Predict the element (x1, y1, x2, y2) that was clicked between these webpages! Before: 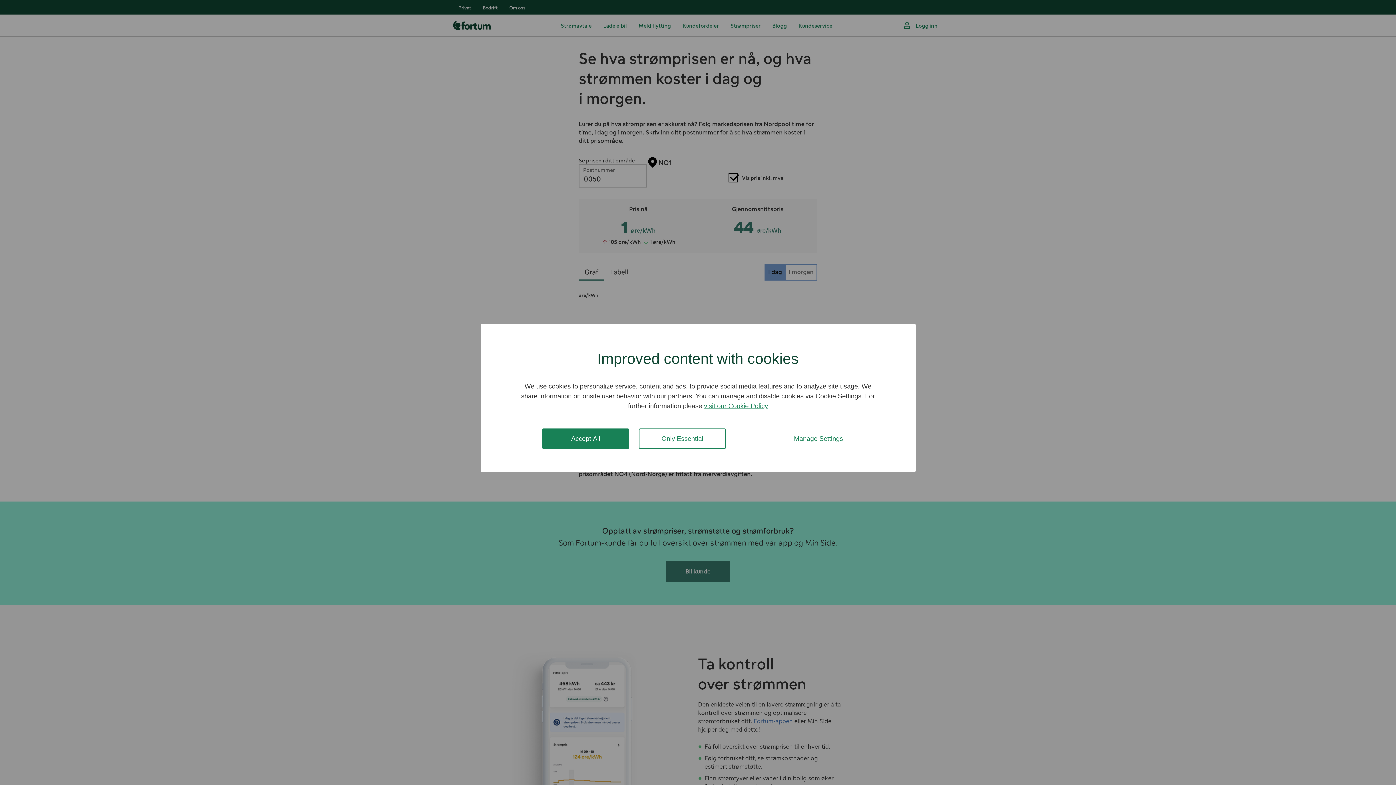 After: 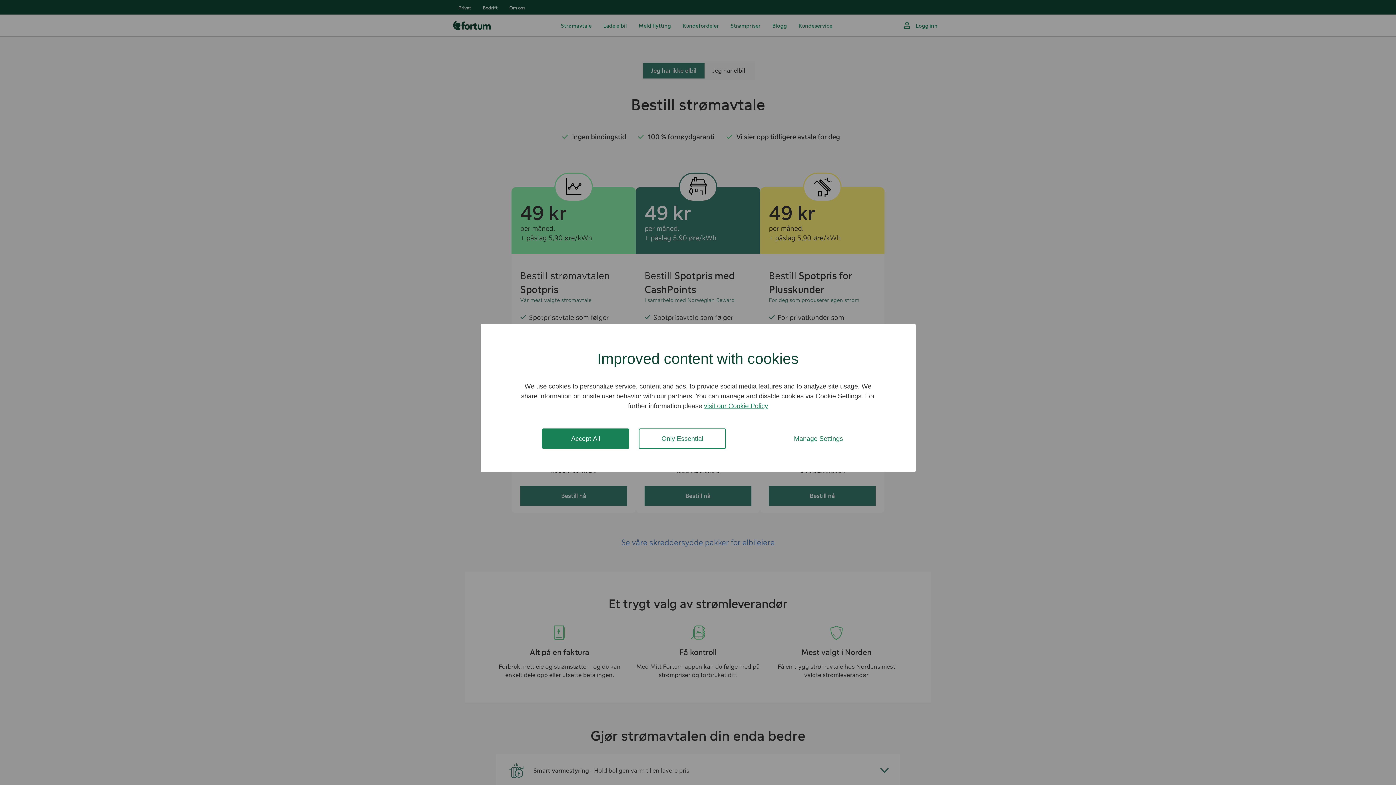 Action: label: Strømavtale bbox: (558, 16, 594, 36)